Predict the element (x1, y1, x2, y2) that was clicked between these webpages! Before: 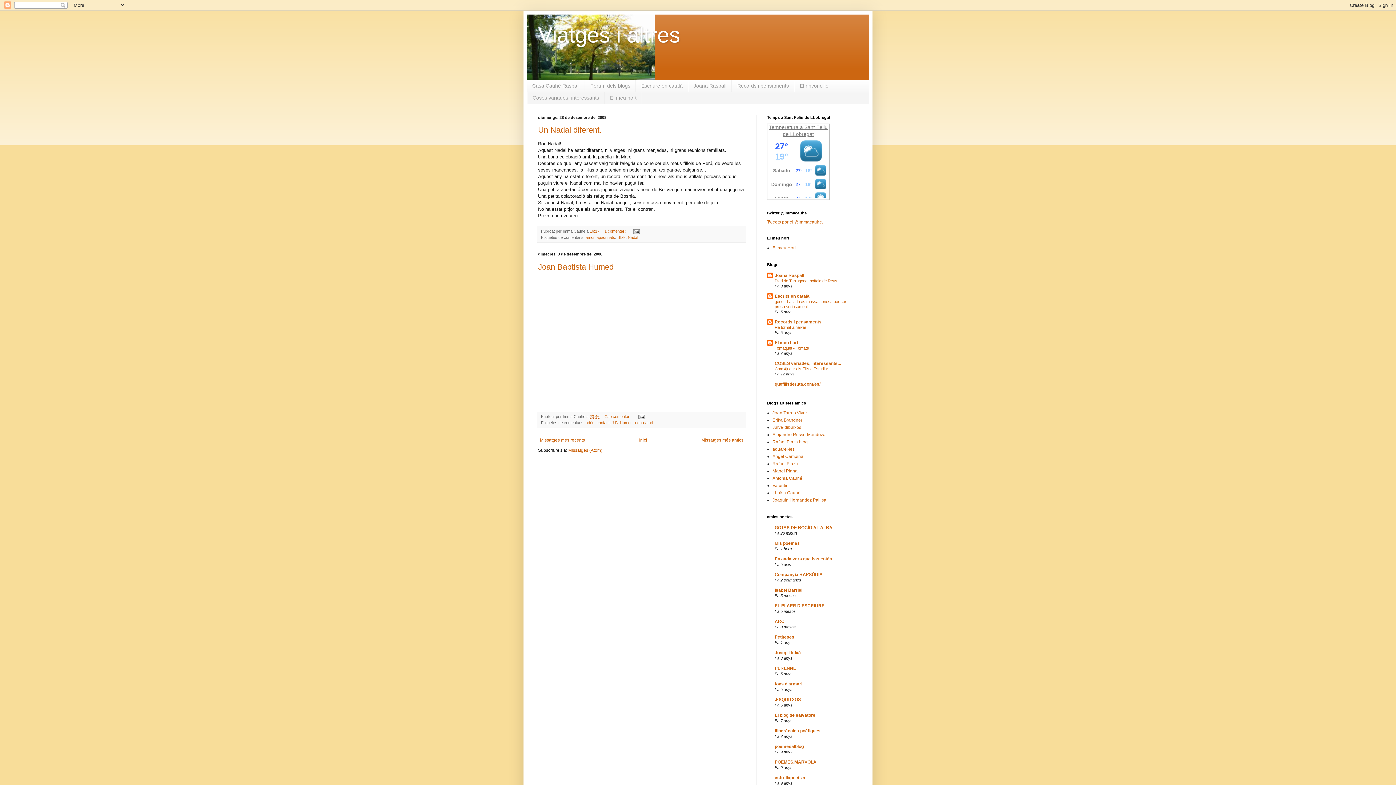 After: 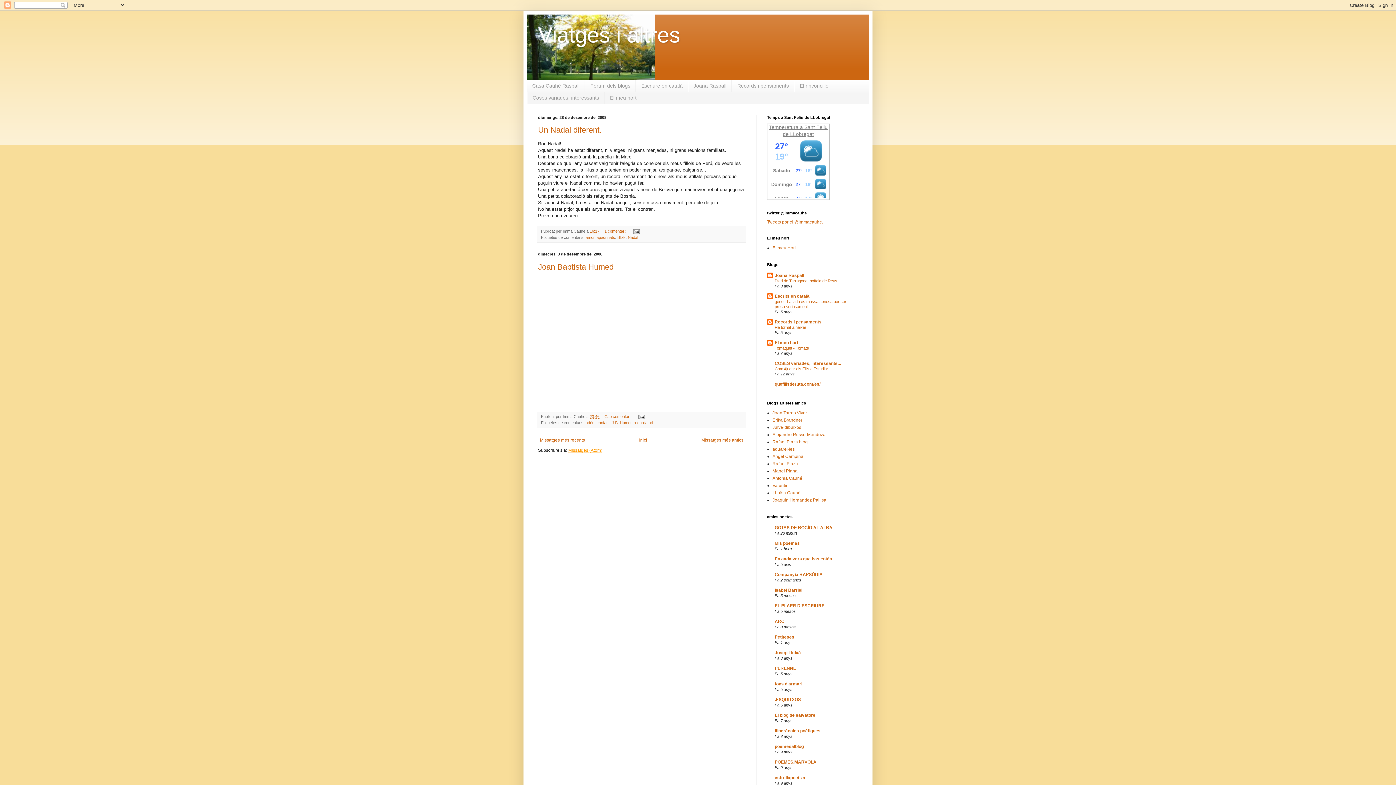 Action: label: Missatges (Atom) bbox: (568, 447, 602, 453)